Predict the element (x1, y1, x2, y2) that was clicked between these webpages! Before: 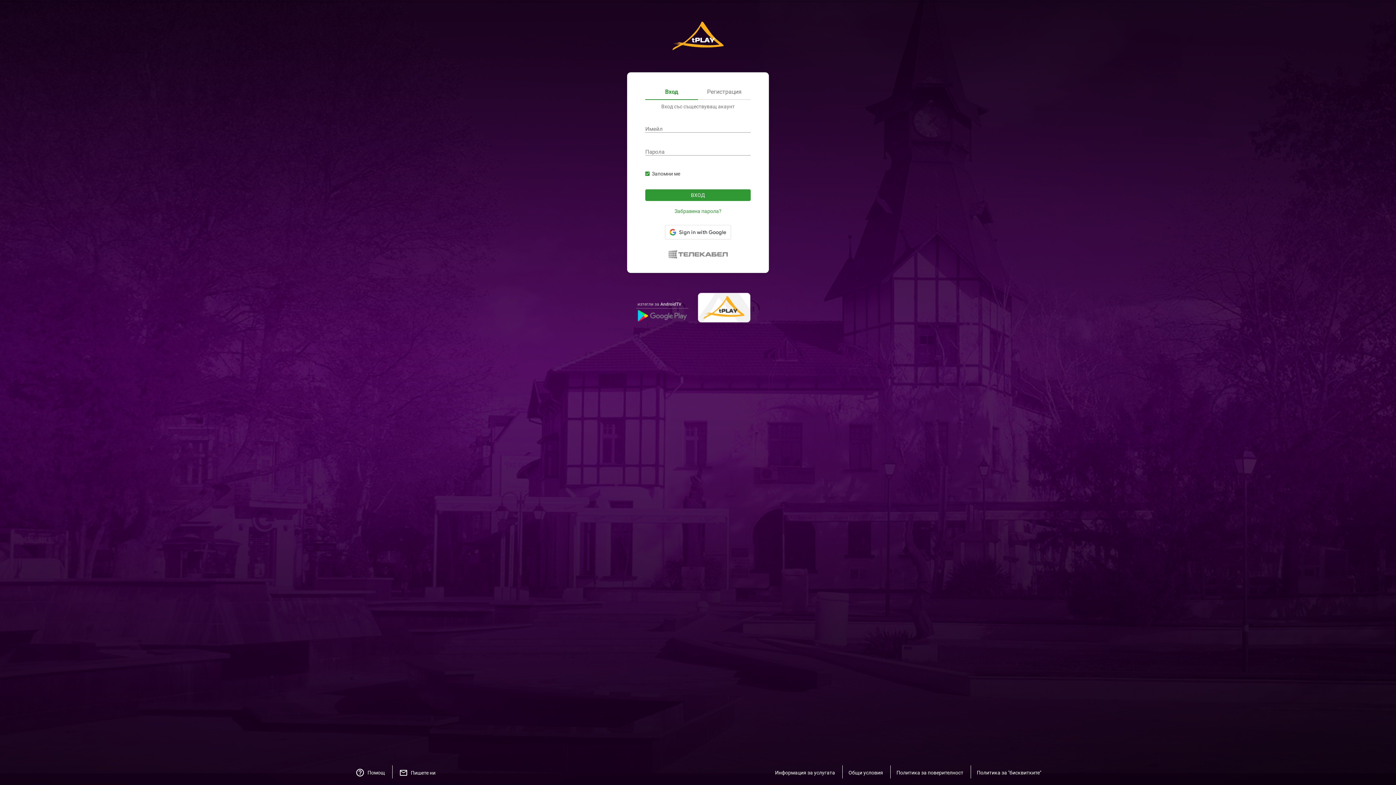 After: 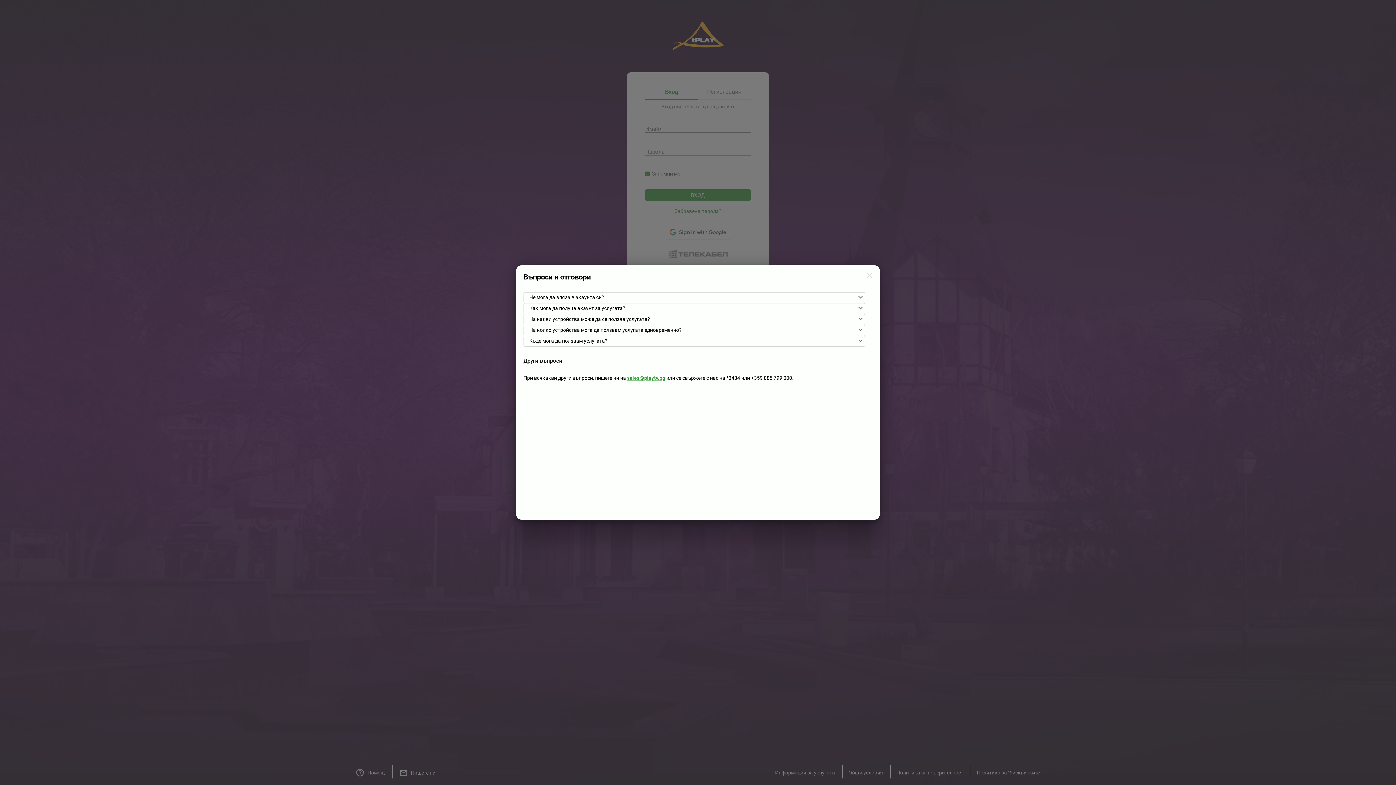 Action: label: Помощ bbox: (349, 765, 389, 778)